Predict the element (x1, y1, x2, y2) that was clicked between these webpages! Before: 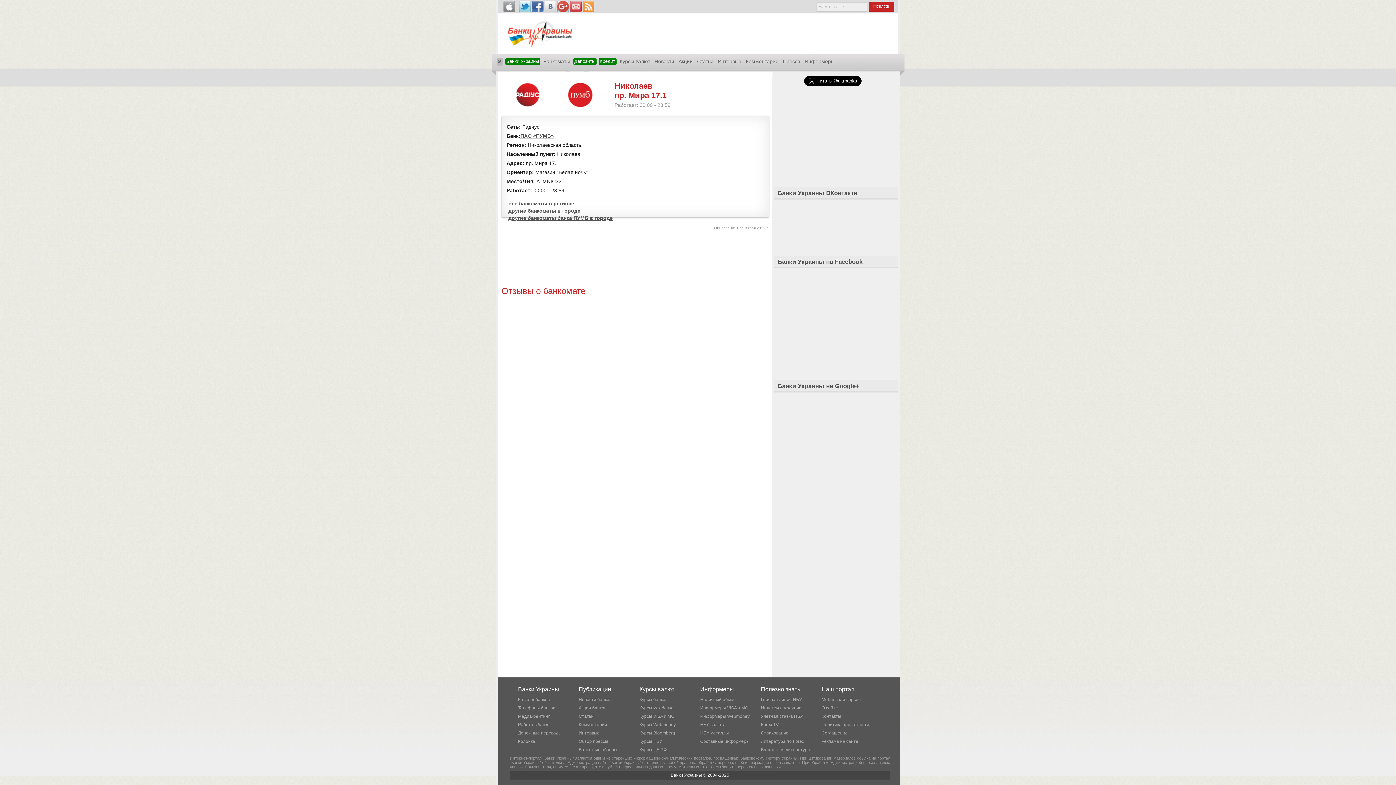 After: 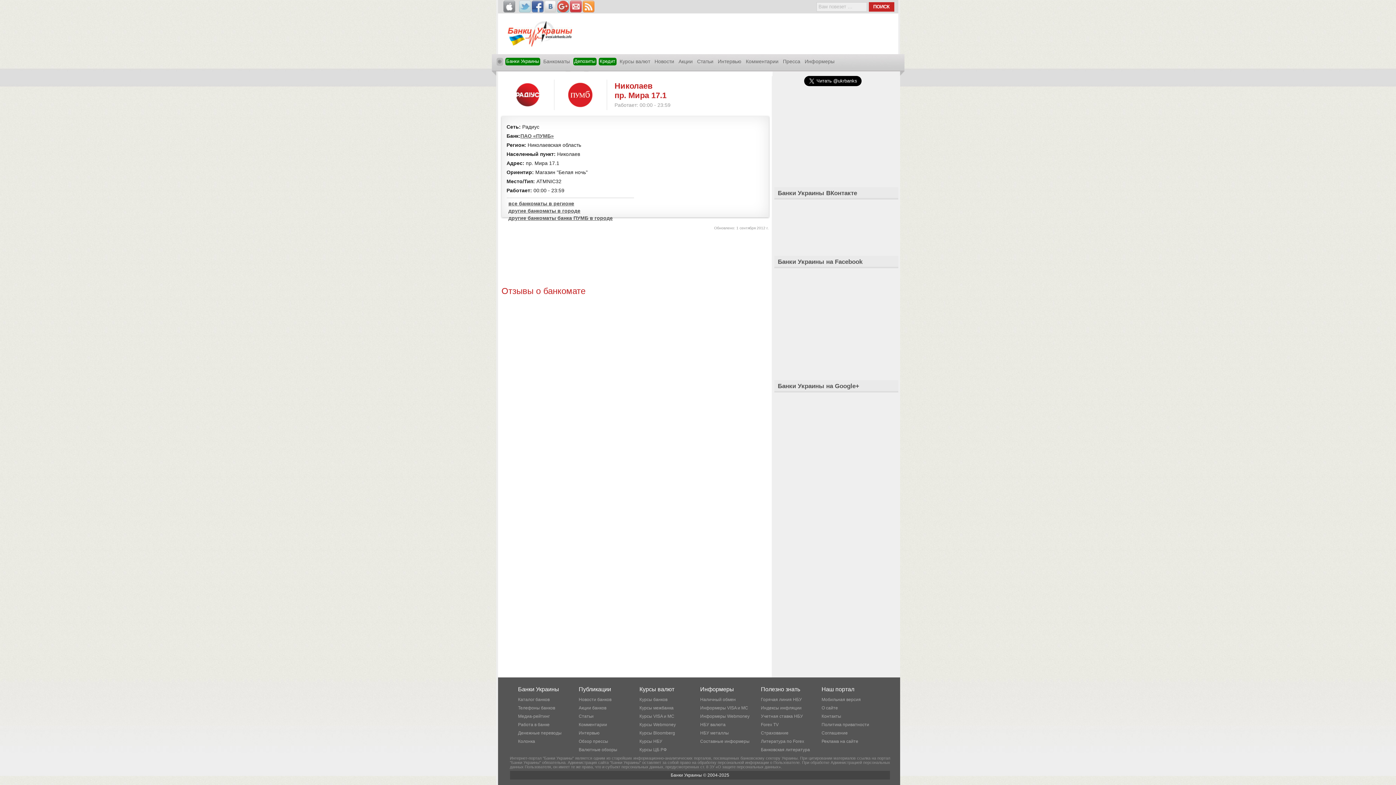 Action: bbox: (519, 0, 530, 12)